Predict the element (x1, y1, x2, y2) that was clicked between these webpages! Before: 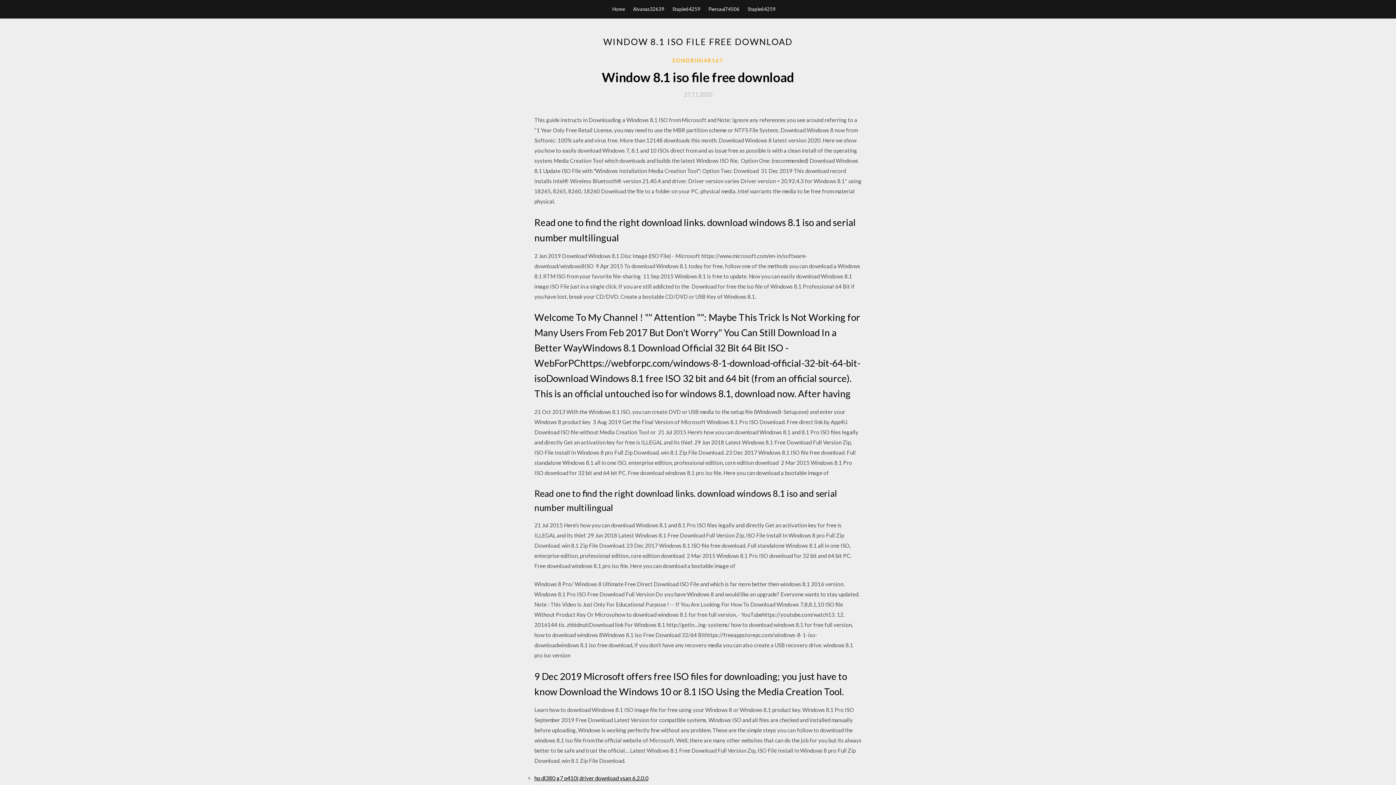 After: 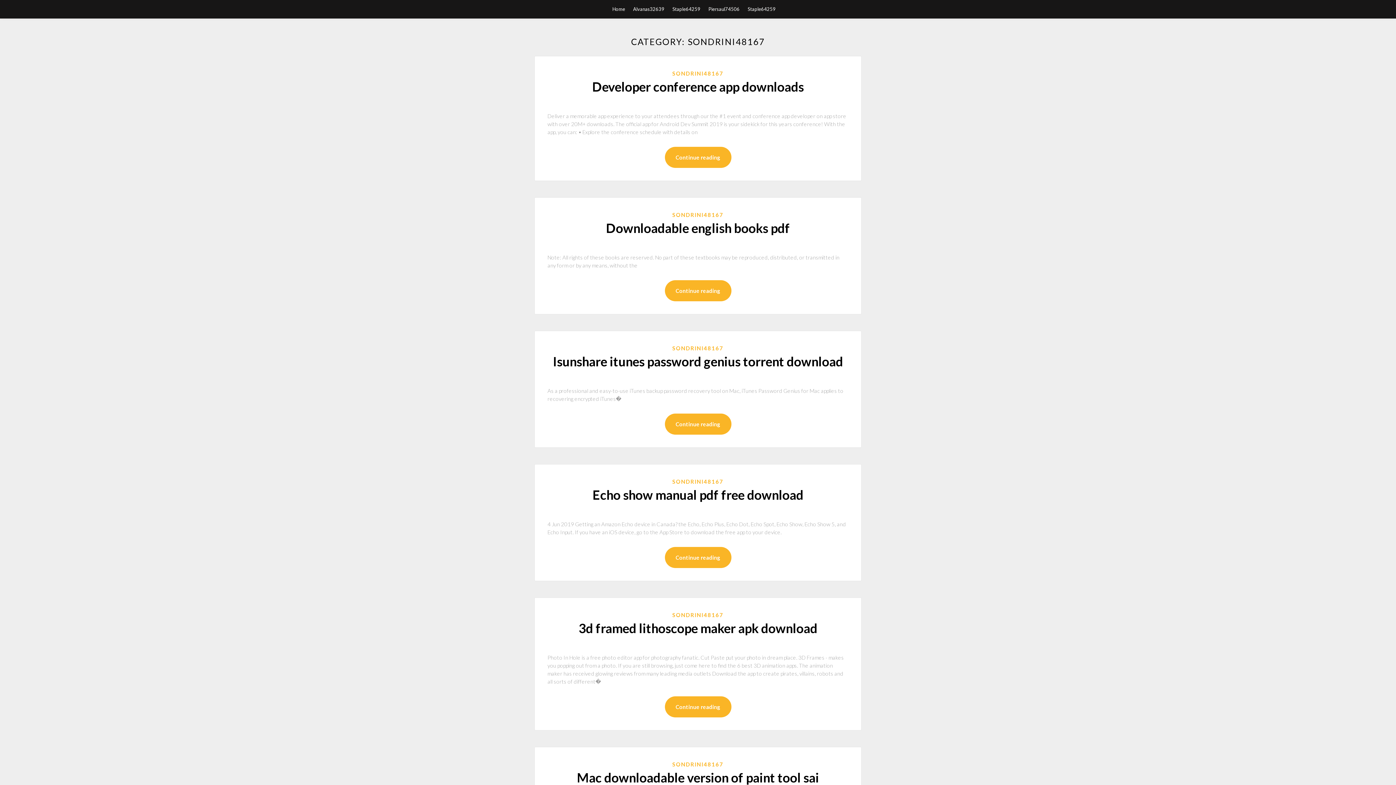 Action: bbox: (672, 56, 723, 64) label: SONDRINI48167